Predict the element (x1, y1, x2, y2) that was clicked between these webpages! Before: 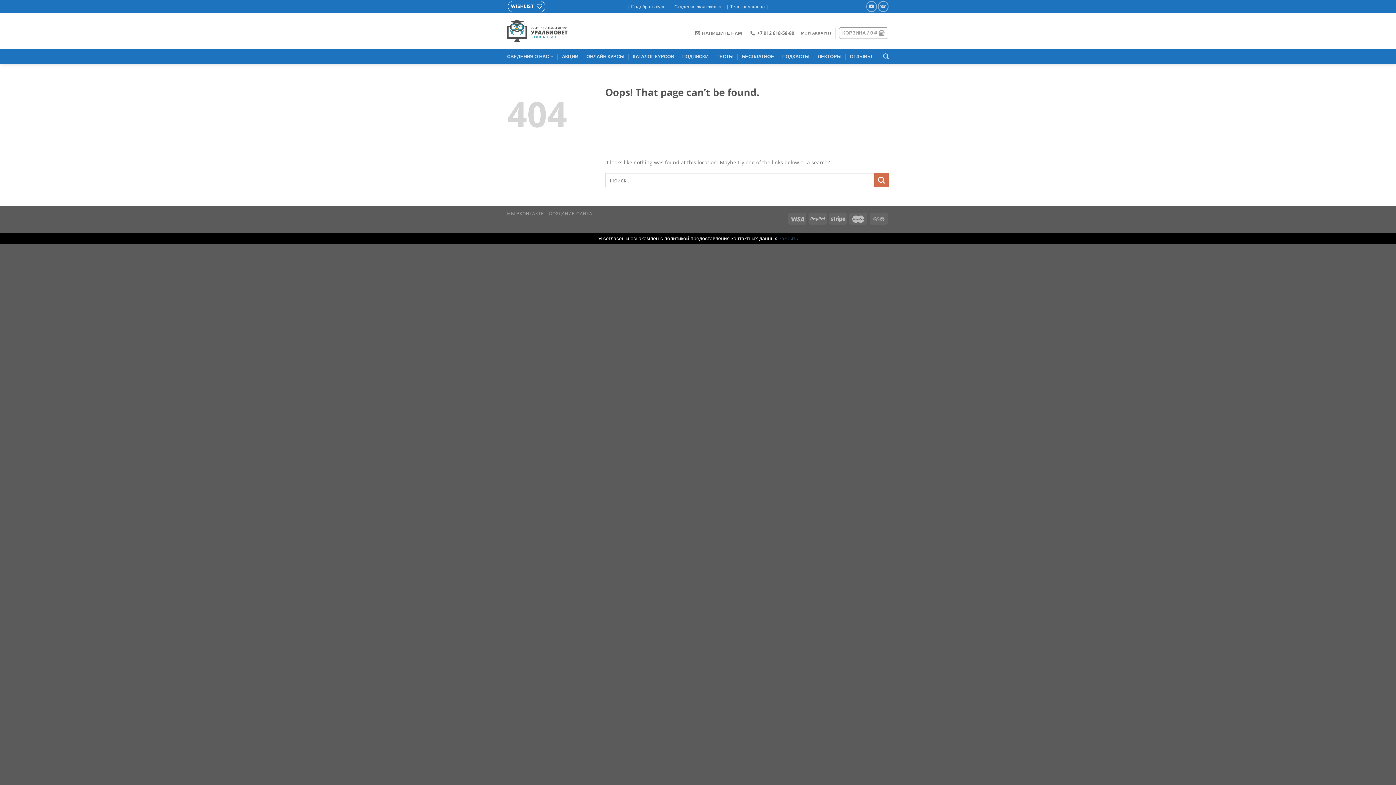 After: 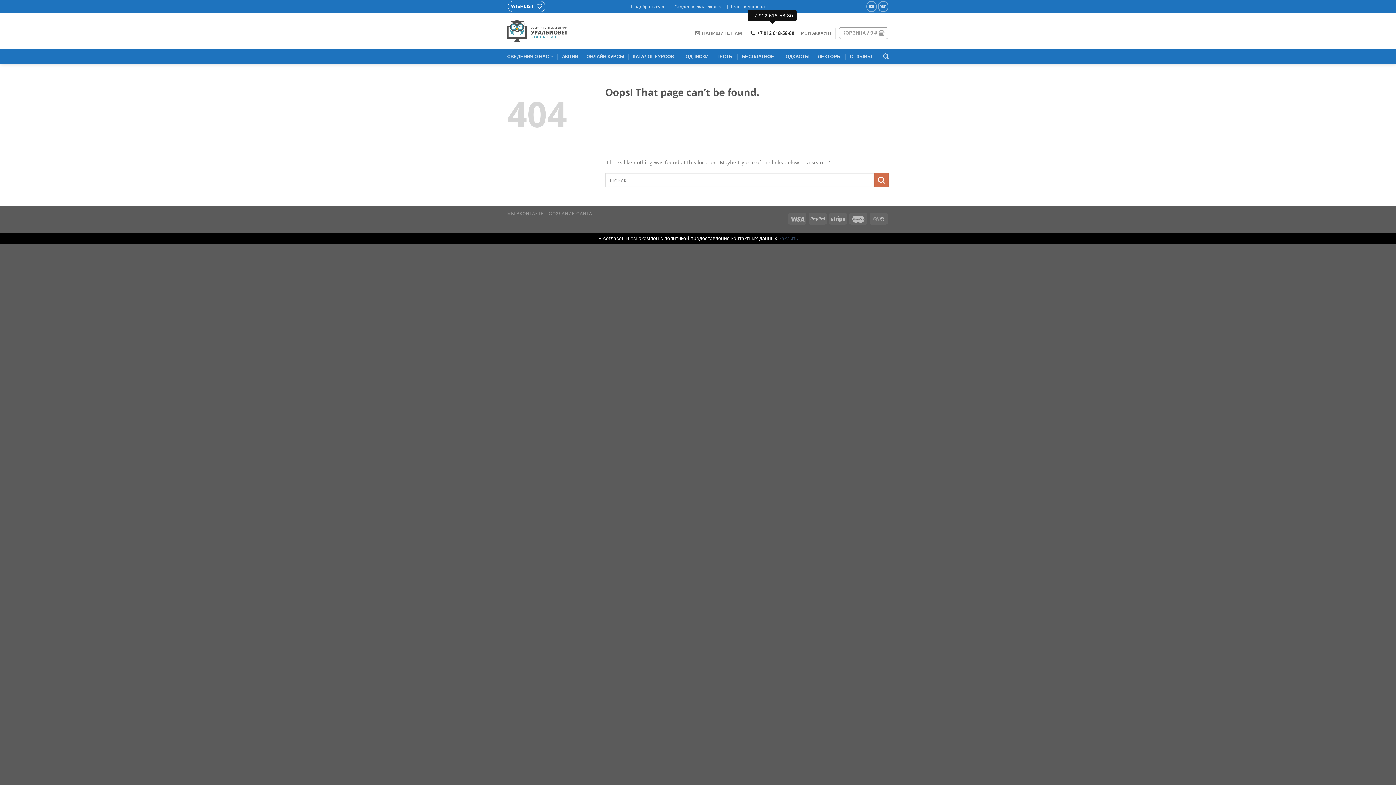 Action: label: +7 912 618-58-80 bbox: (750, 25, 794, 40)